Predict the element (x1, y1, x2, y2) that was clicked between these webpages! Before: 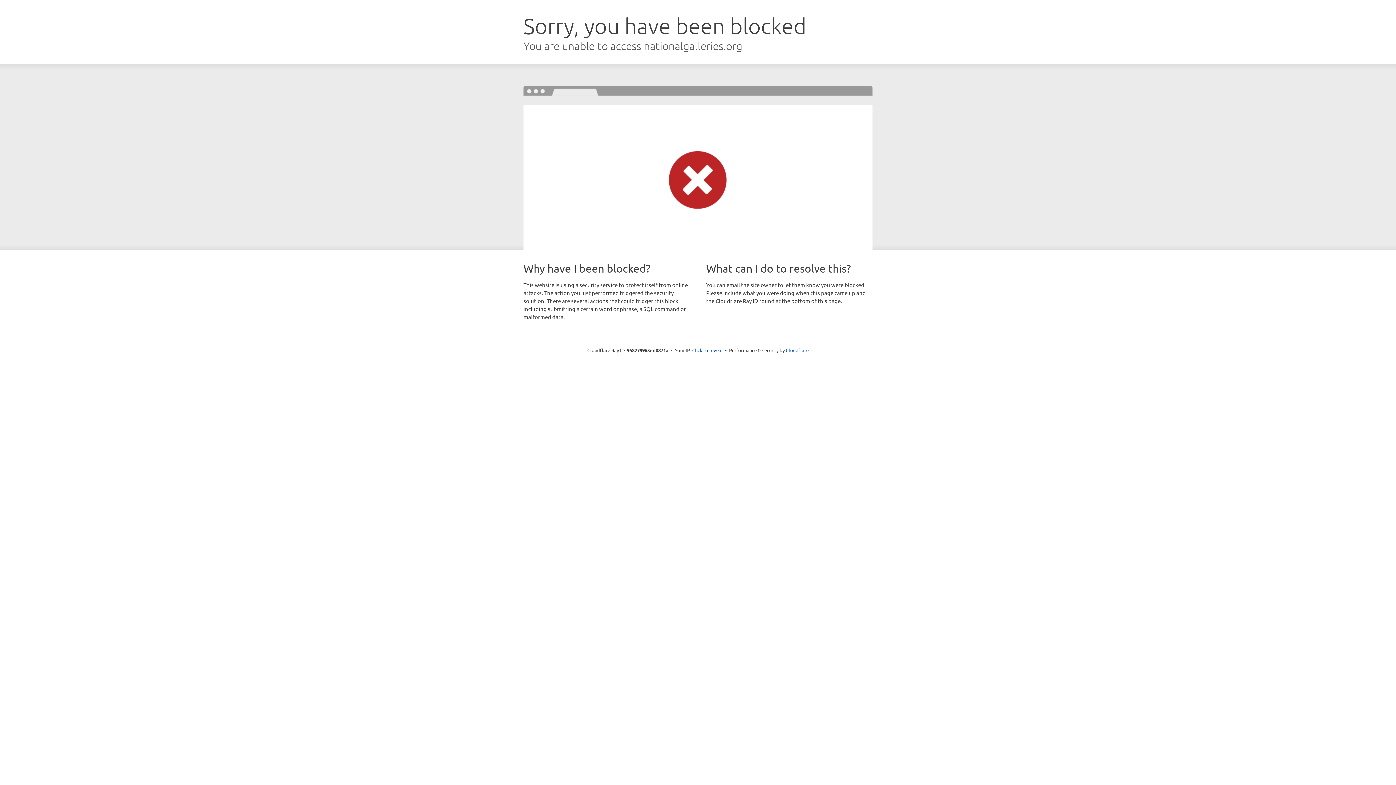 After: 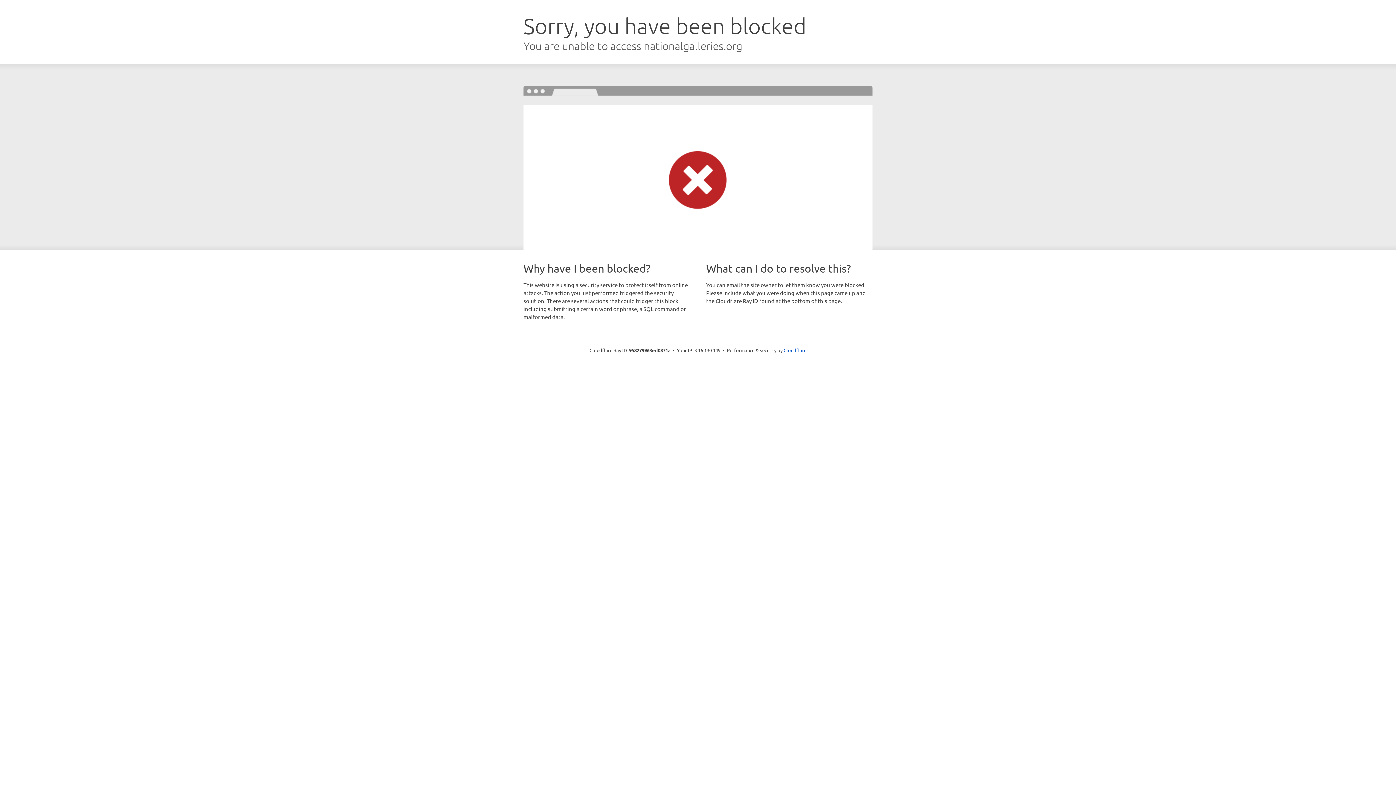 Action: label: Click to reveal bbox: (692, 346, 722, 353)